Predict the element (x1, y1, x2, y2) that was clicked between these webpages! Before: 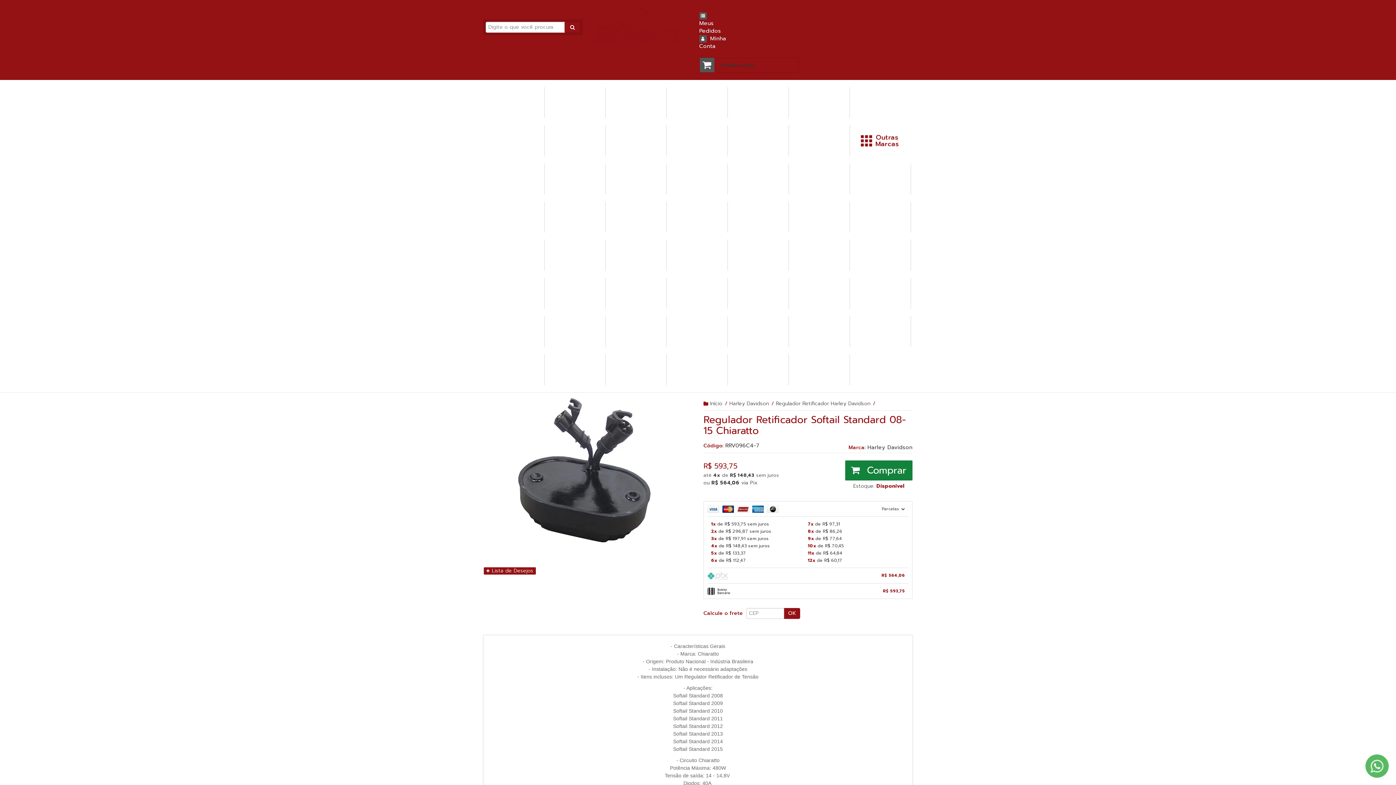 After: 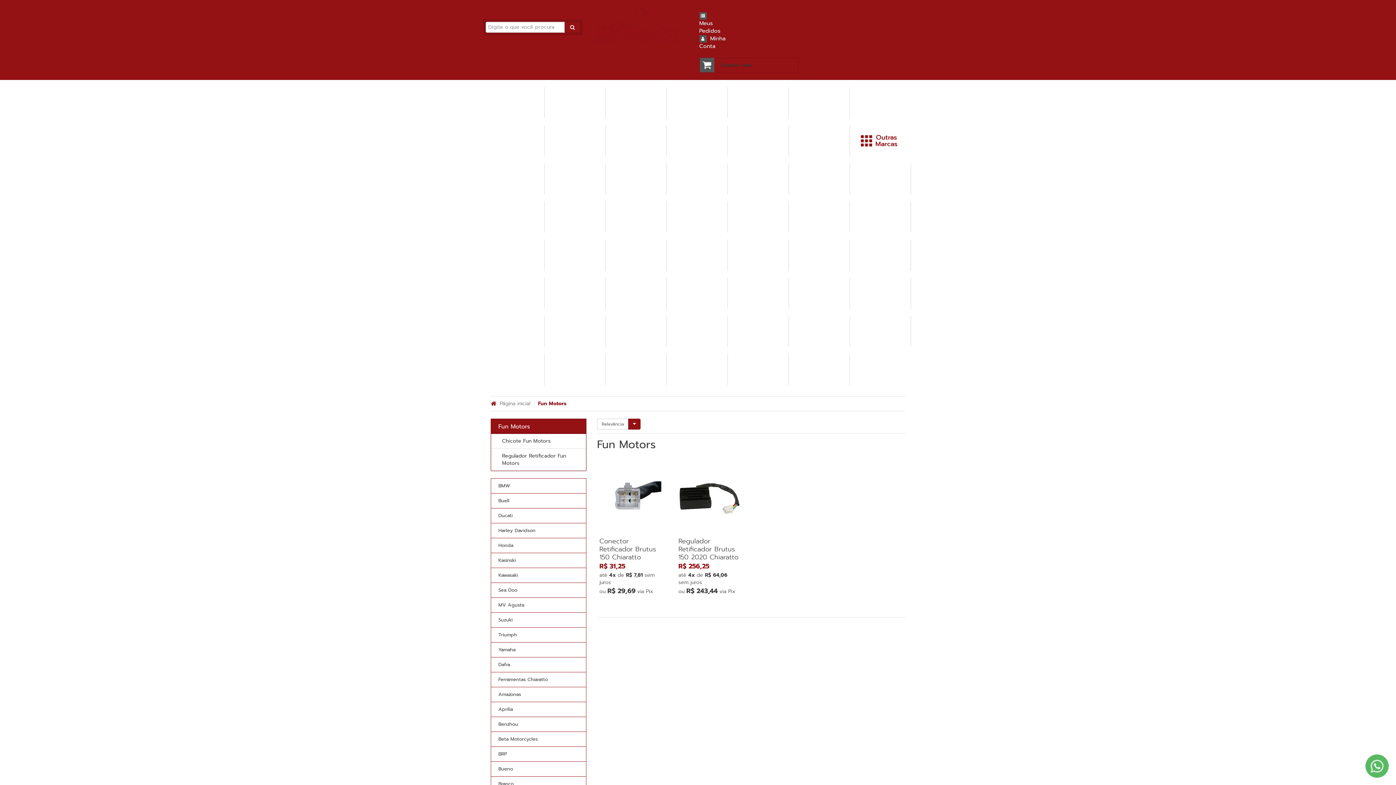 Action: label: Fun Motors bbox: (789, 201, 849, 232)